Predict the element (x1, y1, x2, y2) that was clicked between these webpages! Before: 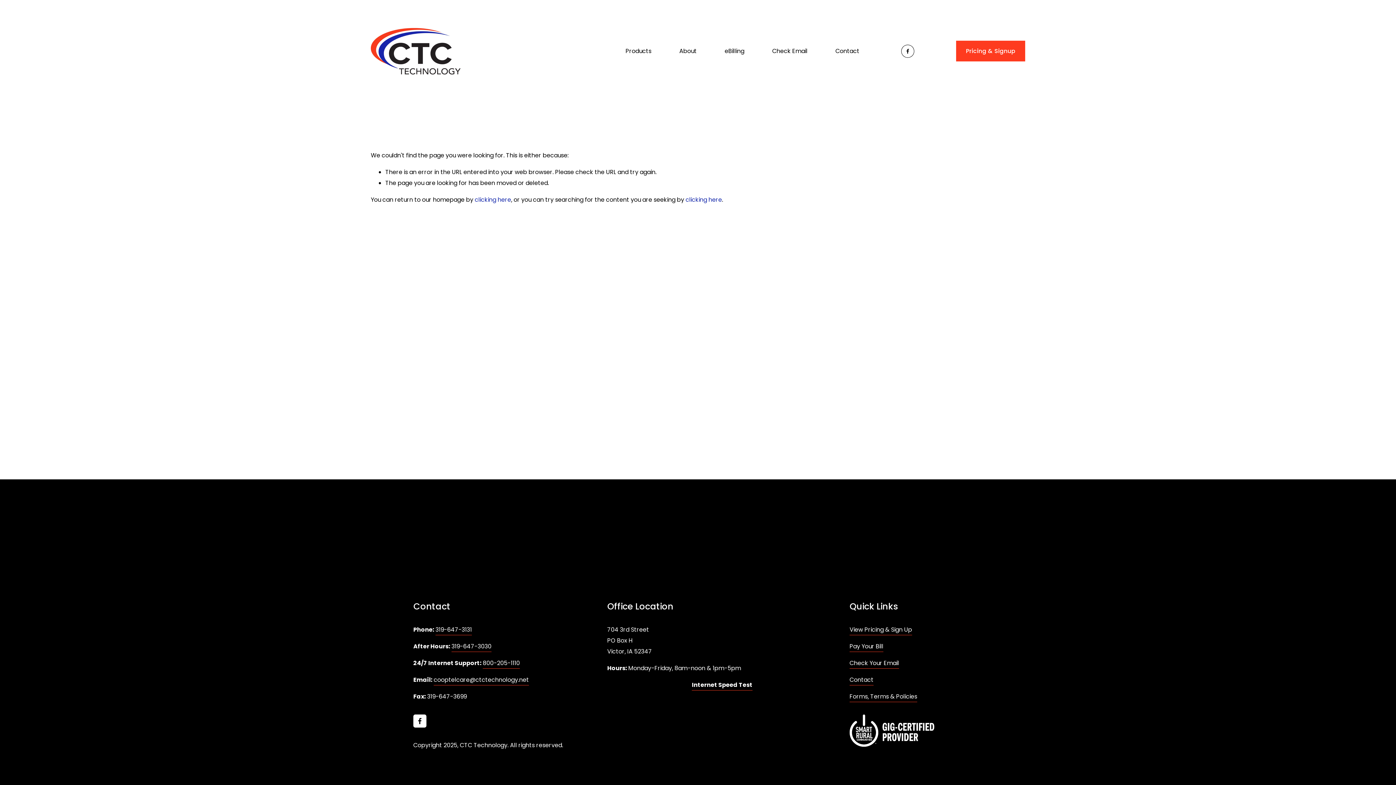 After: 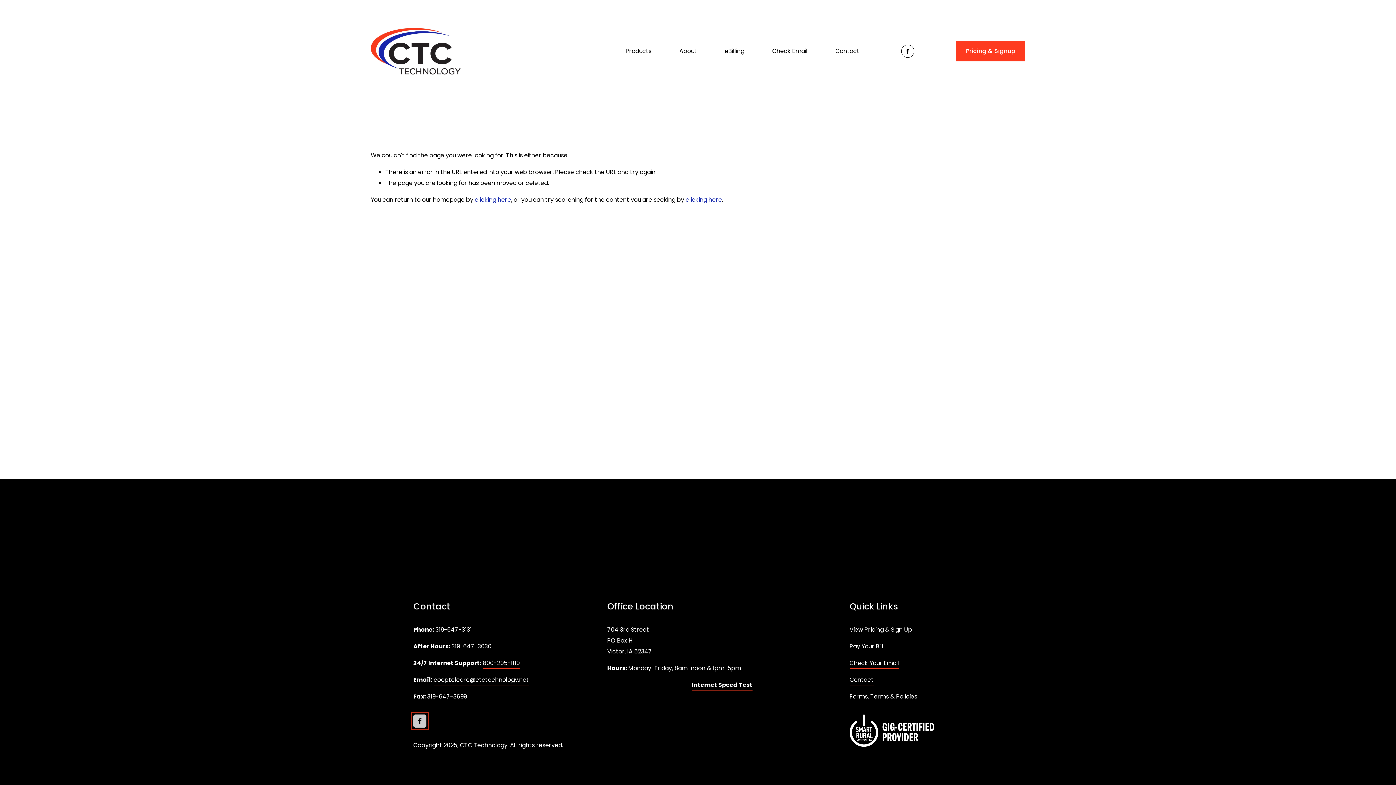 Action: bbox: (413, 714, 426, 728) label: Facebook